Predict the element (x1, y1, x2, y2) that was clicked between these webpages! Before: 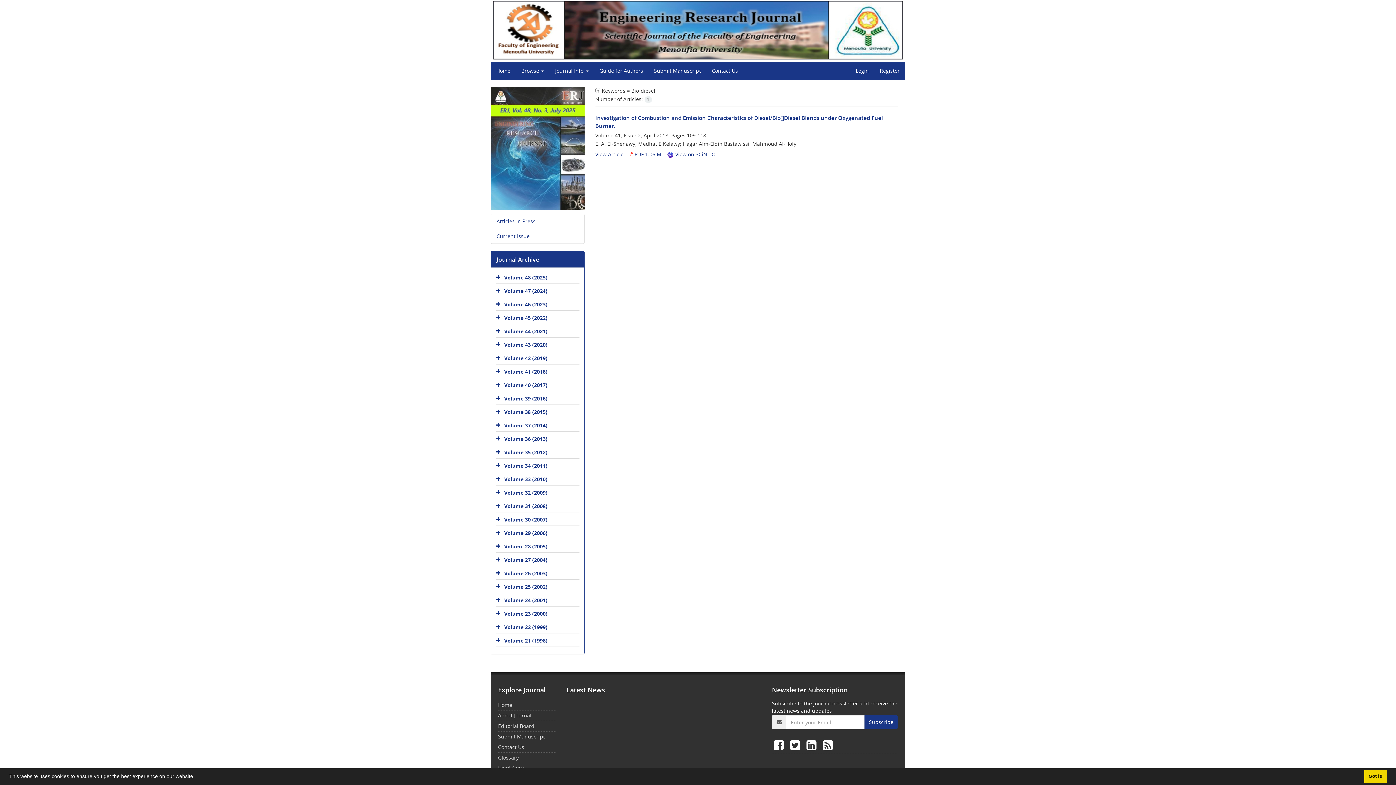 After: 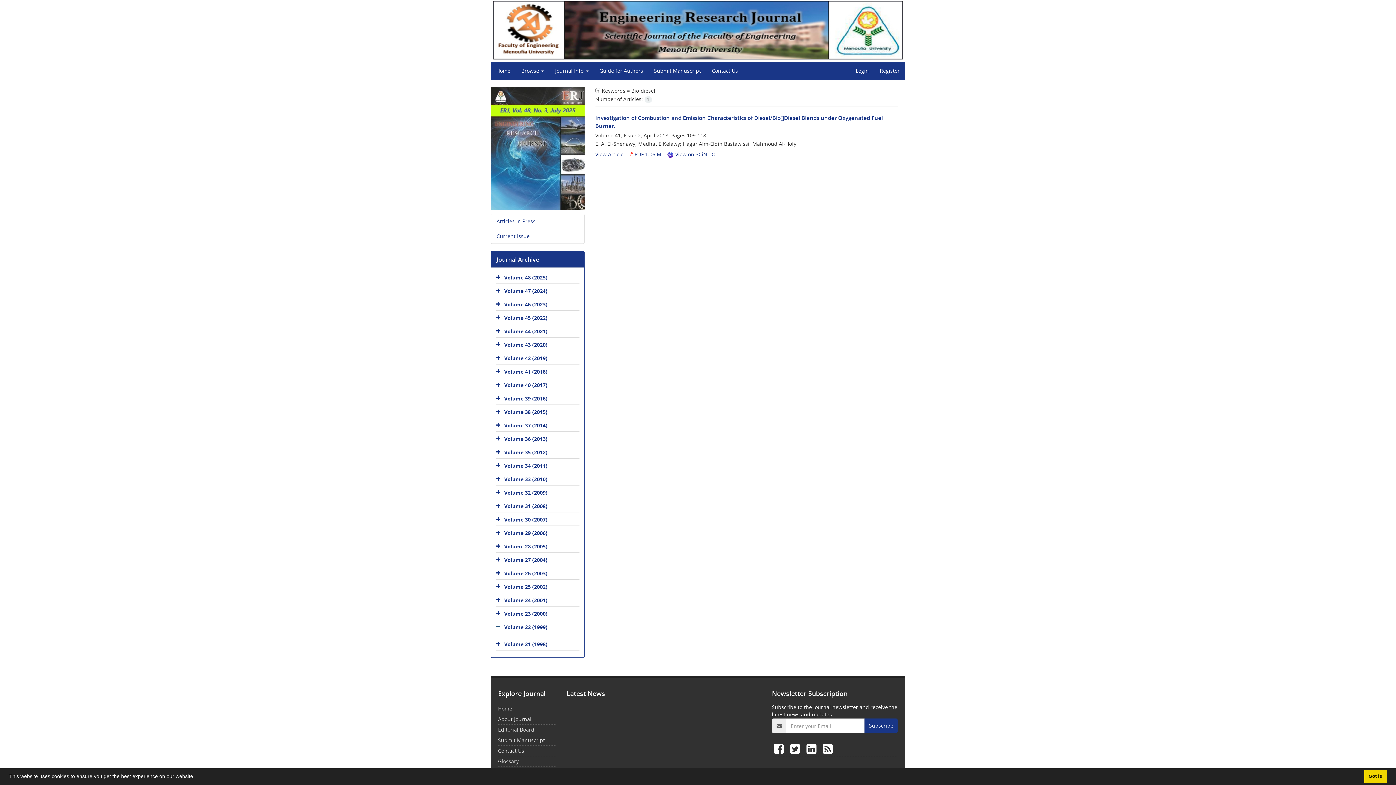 Action: bbox: (496, 622, 502, 633)